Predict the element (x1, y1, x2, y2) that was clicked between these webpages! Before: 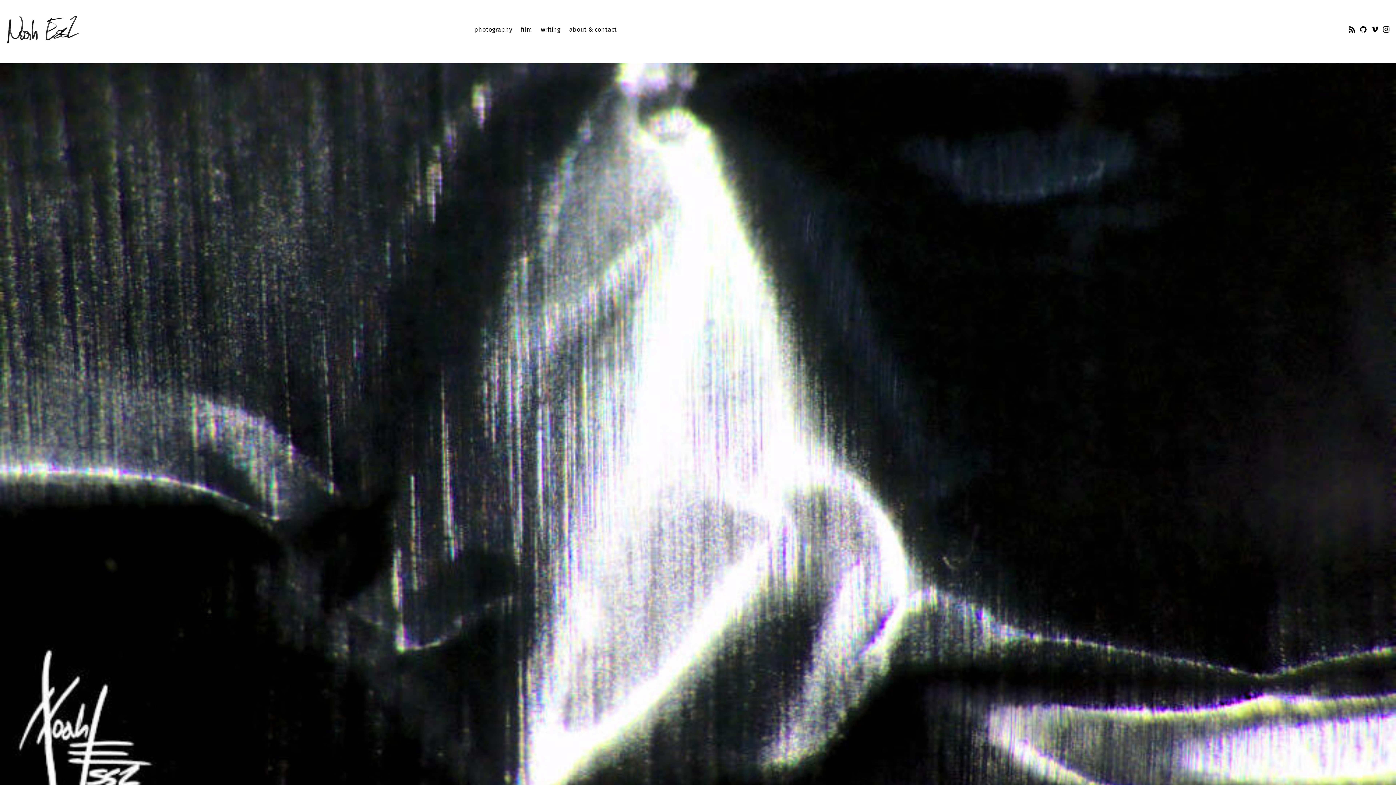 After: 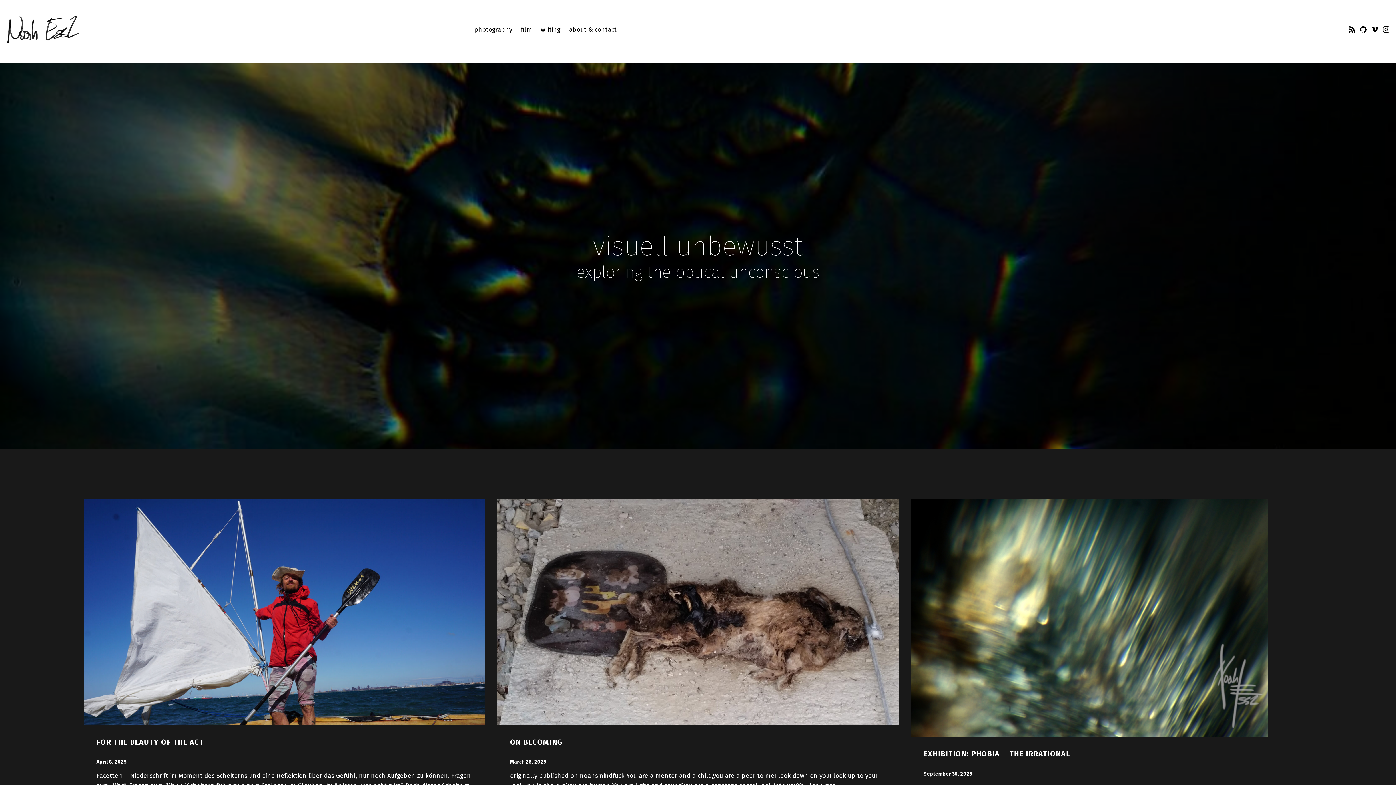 Action: label: VISUELL UNBEWUSST bbox: (6, 15, 79, 43)